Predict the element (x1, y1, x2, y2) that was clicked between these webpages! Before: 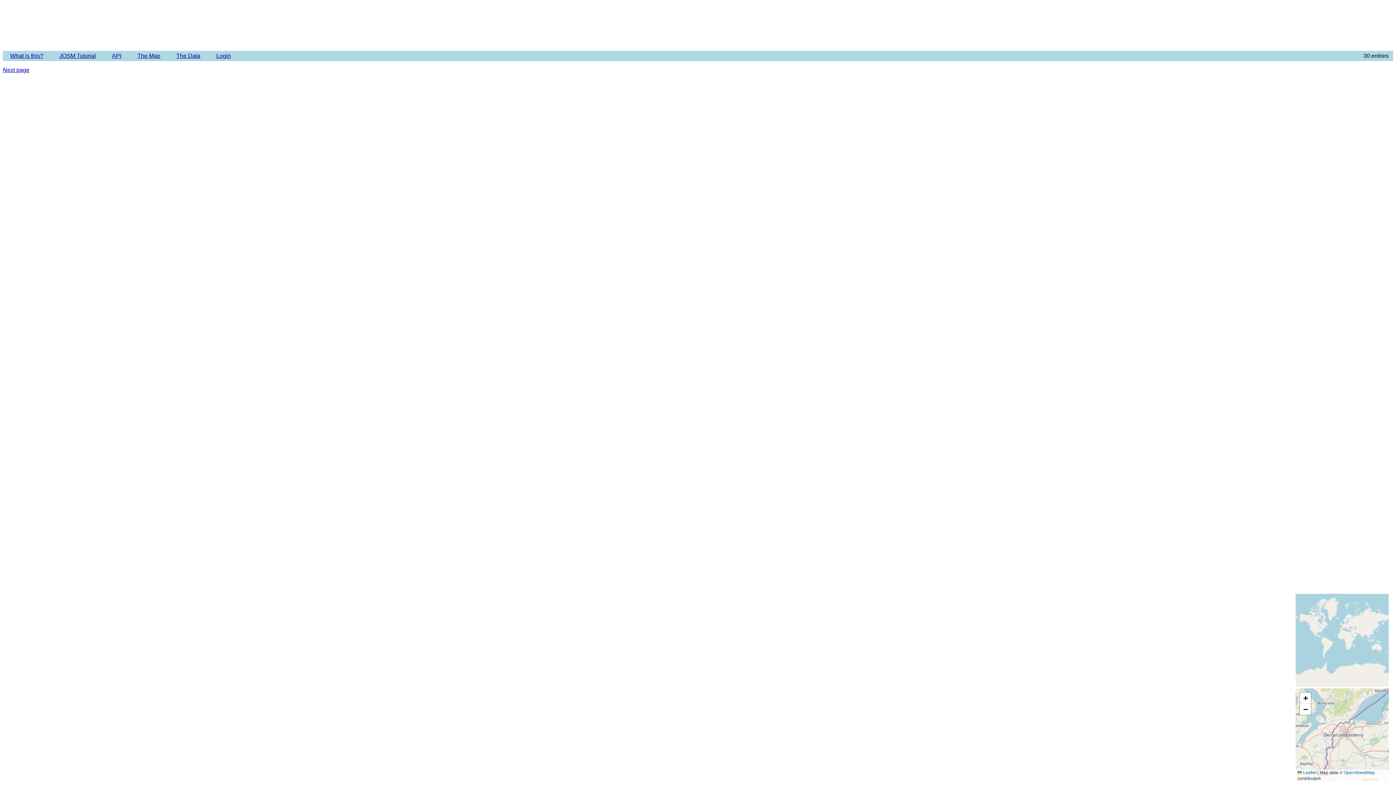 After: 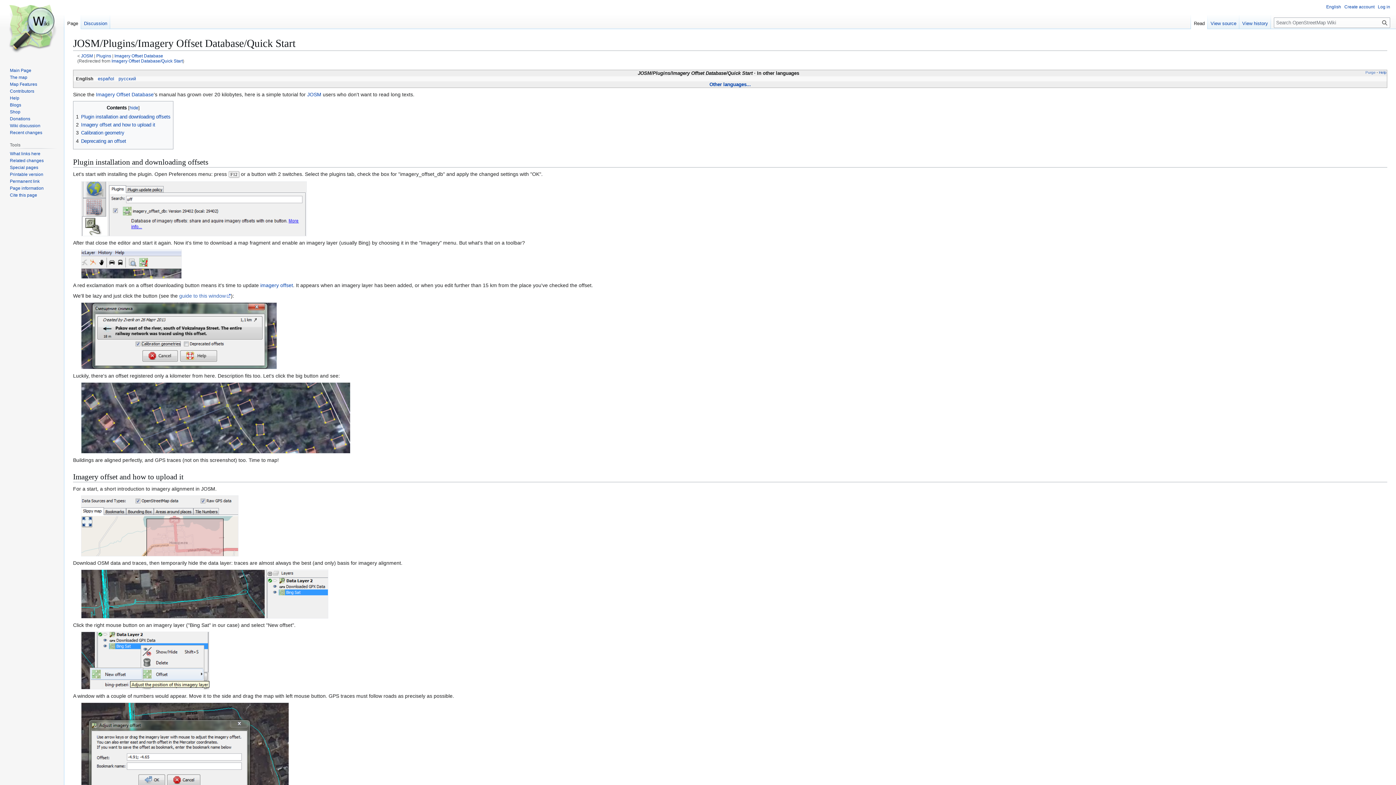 Action: label: JOSM Tutorial bbox: (52, 50, 103, 61)